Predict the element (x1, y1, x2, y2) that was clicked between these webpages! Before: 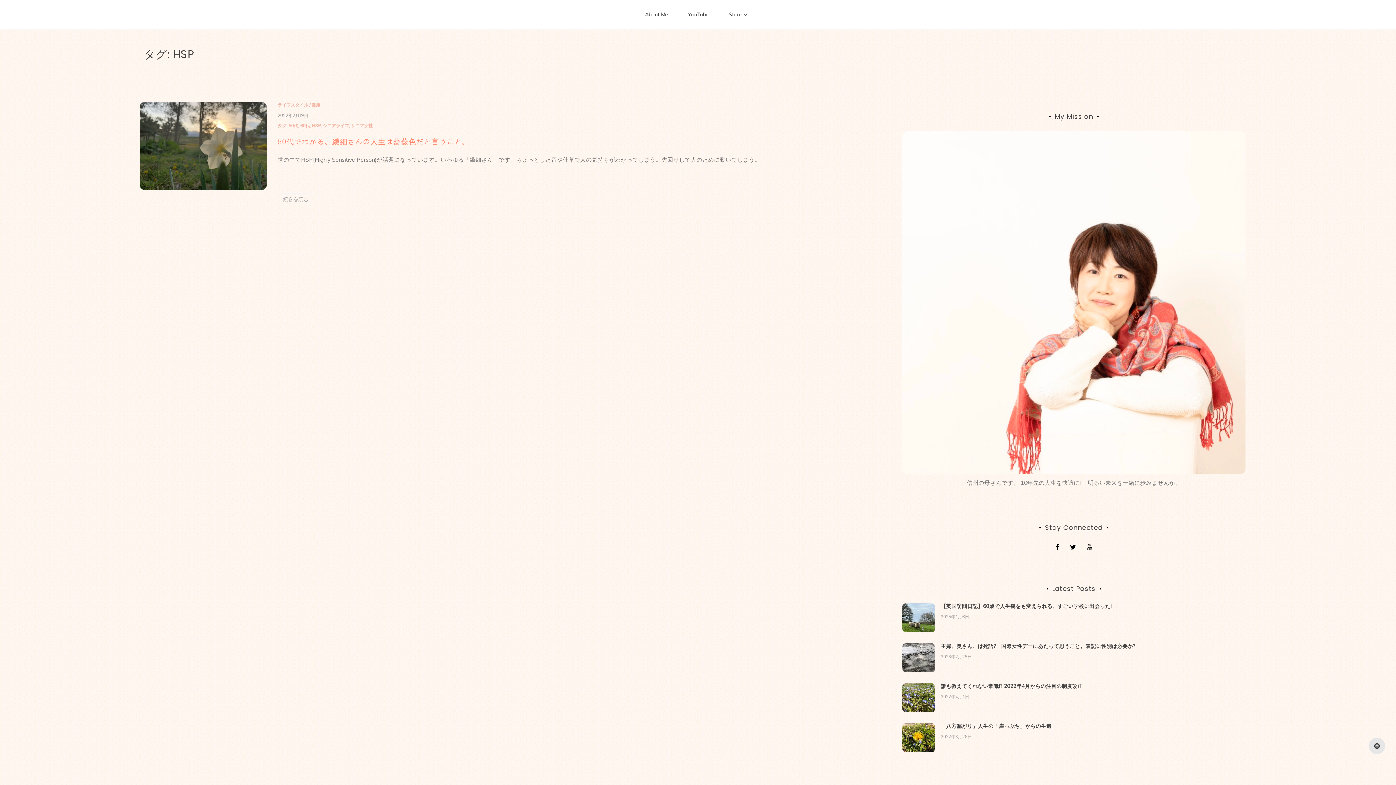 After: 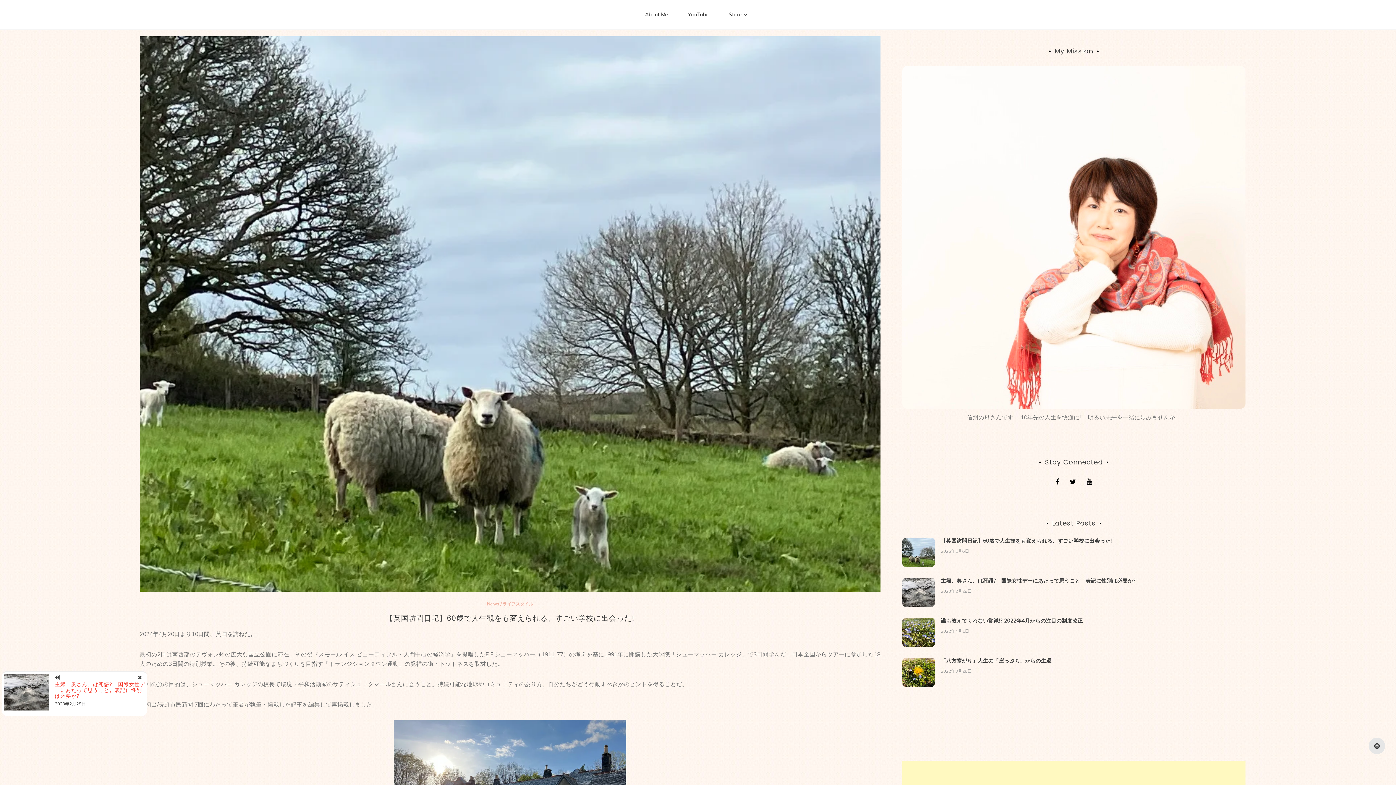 Action: bbox: (941, 603, 1111, 609) label: 【英国訪問日記】60歳で人生観をも変えられる、すごい学校に出会った!